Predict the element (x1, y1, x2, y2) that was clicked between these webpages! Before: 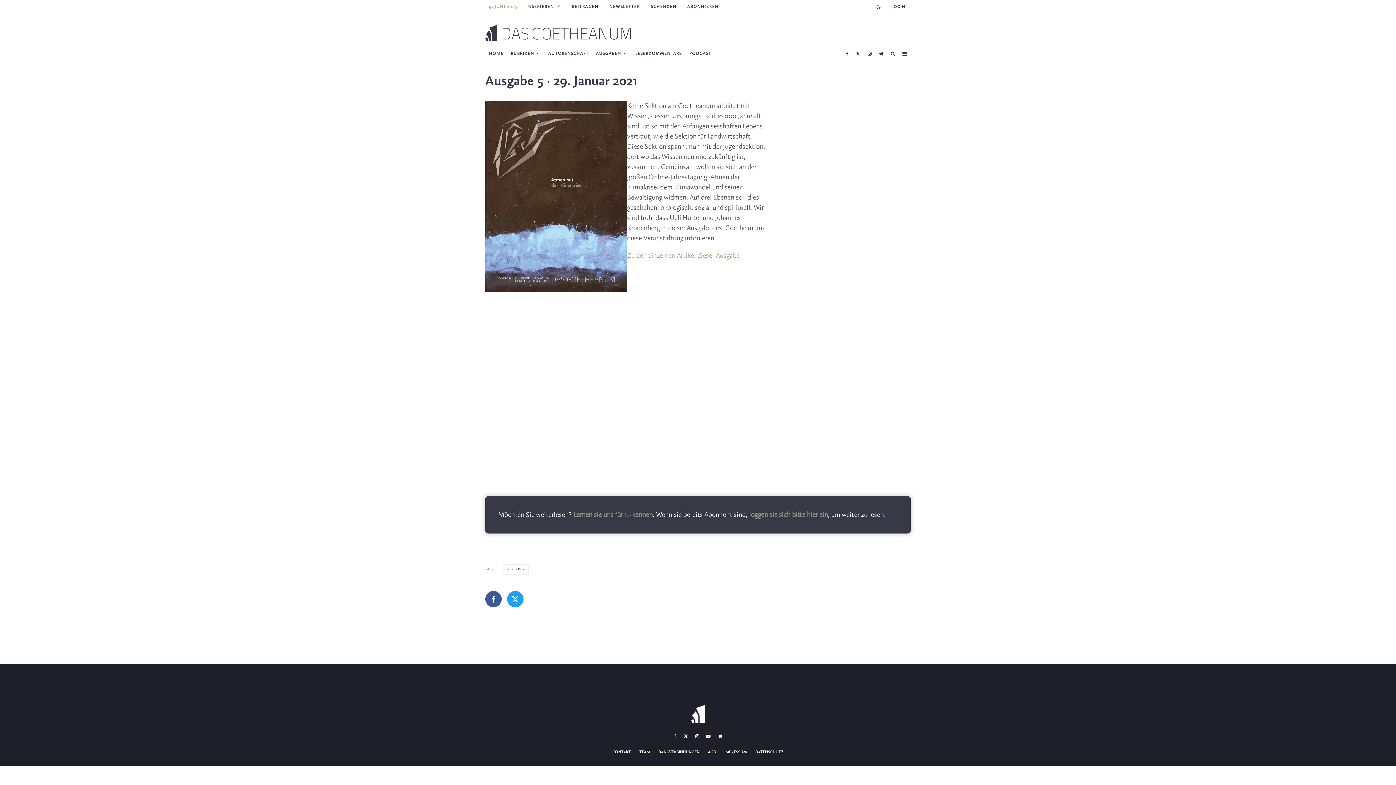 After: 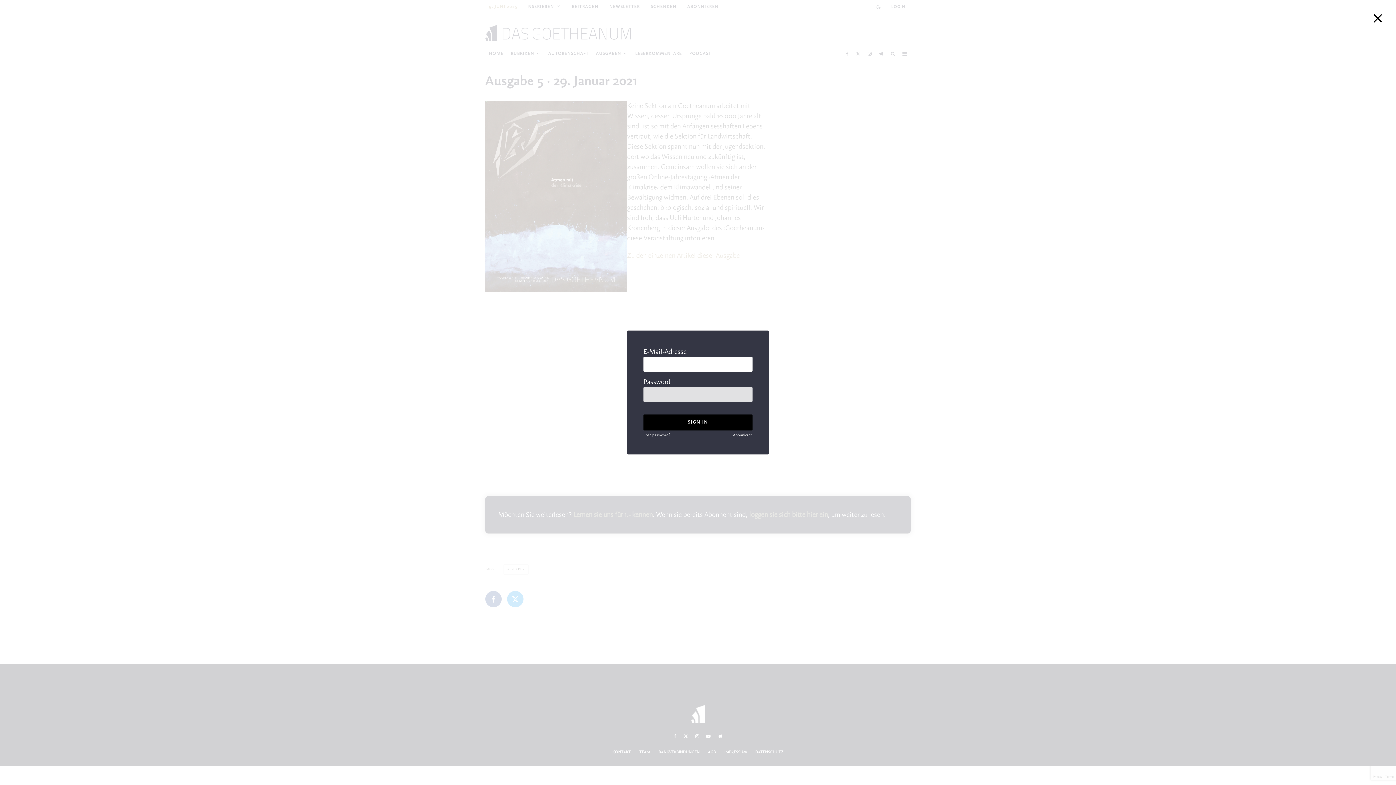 Action: bbox: (749, 511, 828, 518) label: loggen sie sich bitte hier ein